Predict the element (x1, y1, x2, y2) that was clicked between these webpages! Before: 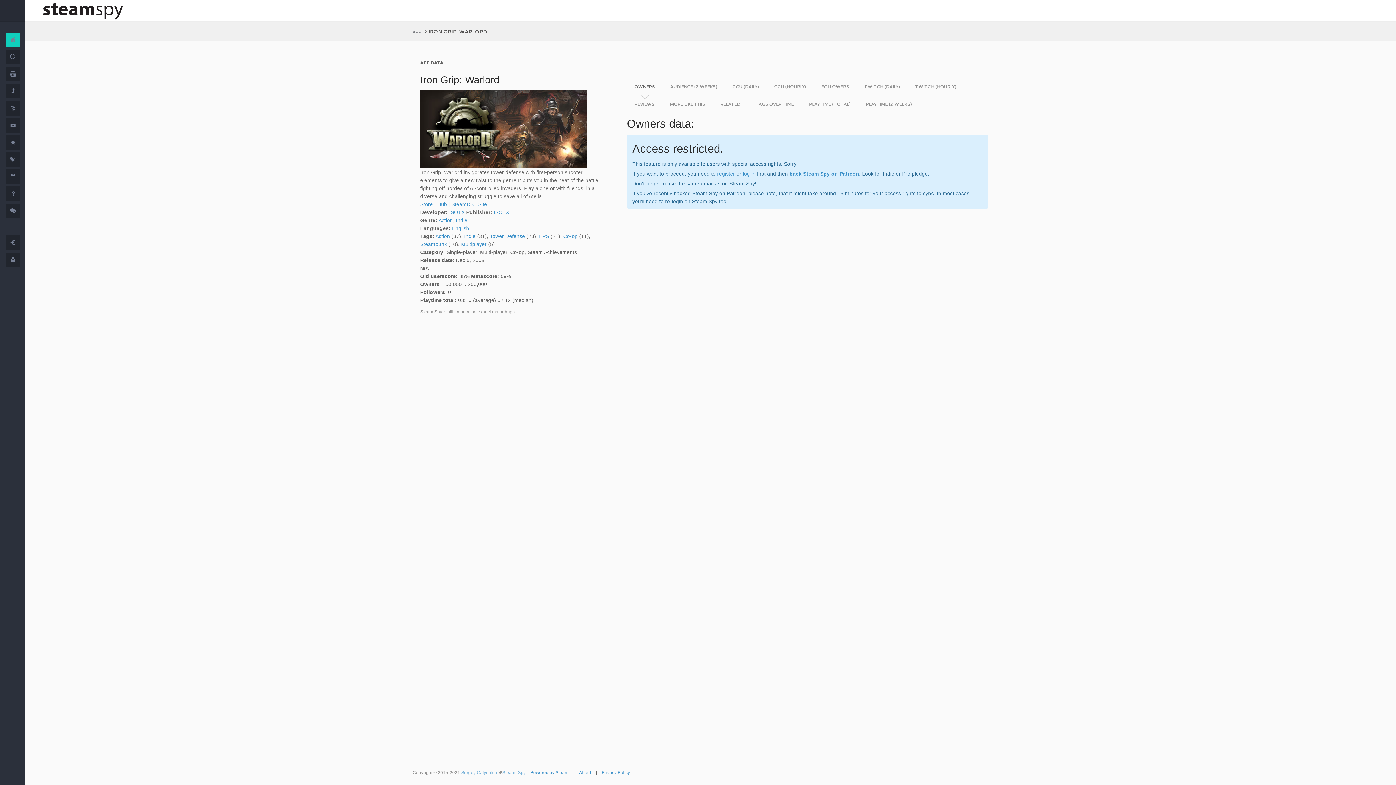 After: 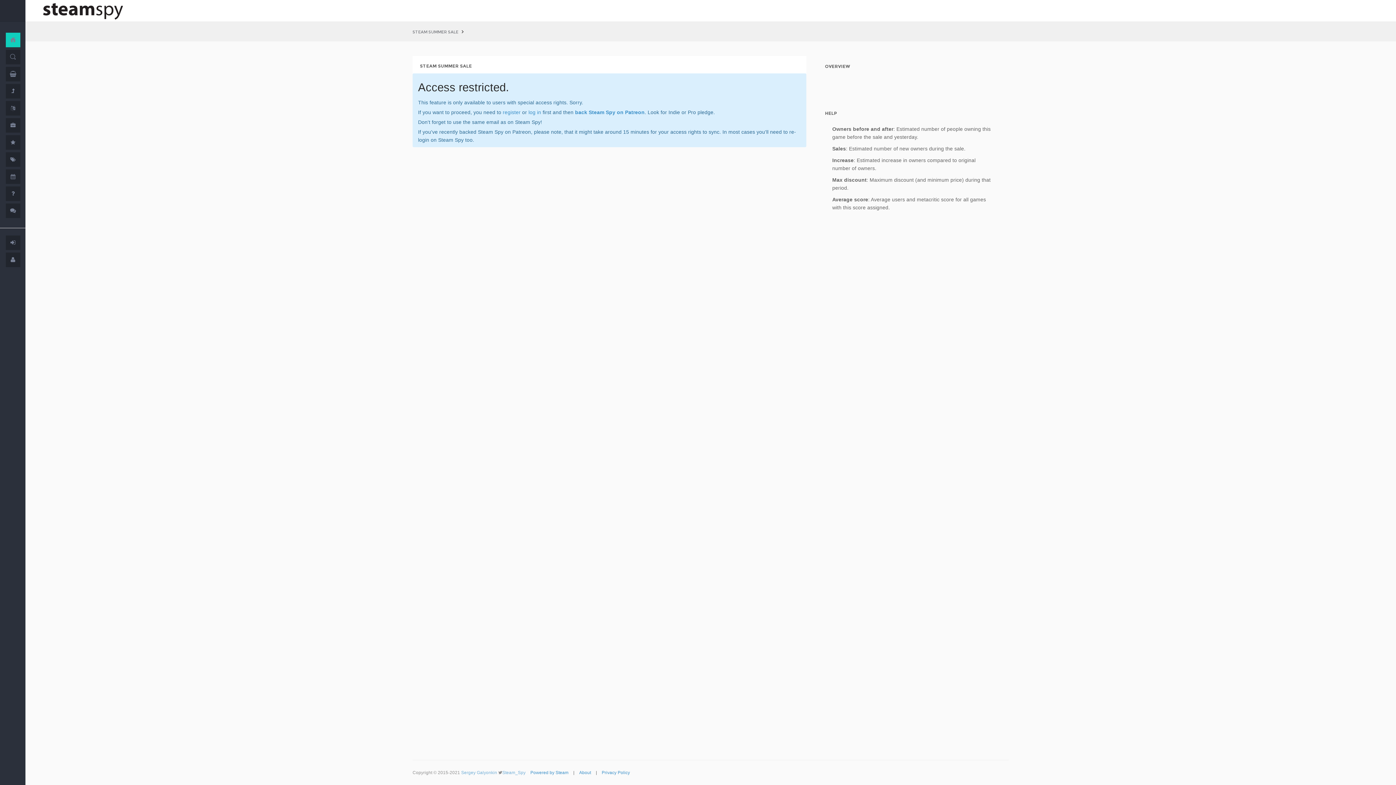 Action: bbox: (11, 88, 14, 94)